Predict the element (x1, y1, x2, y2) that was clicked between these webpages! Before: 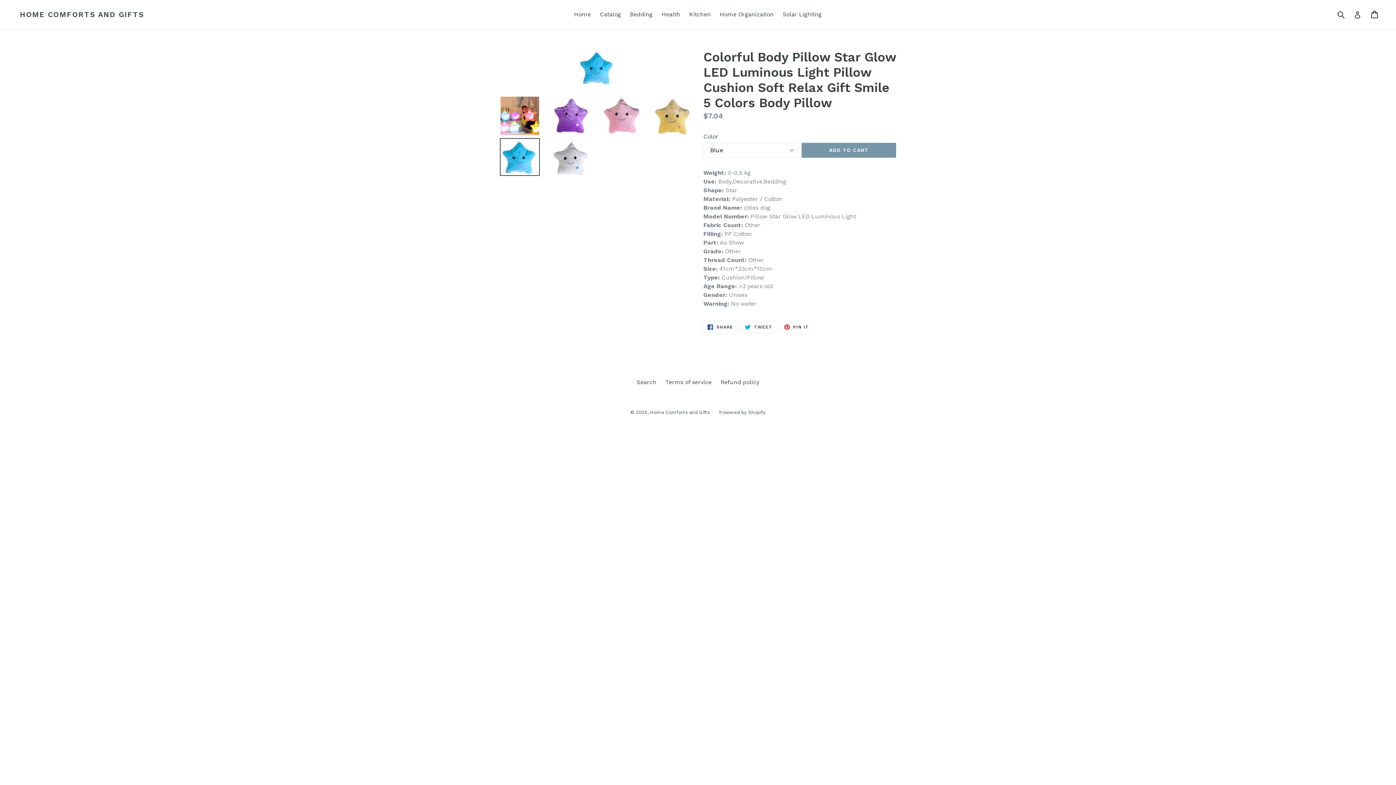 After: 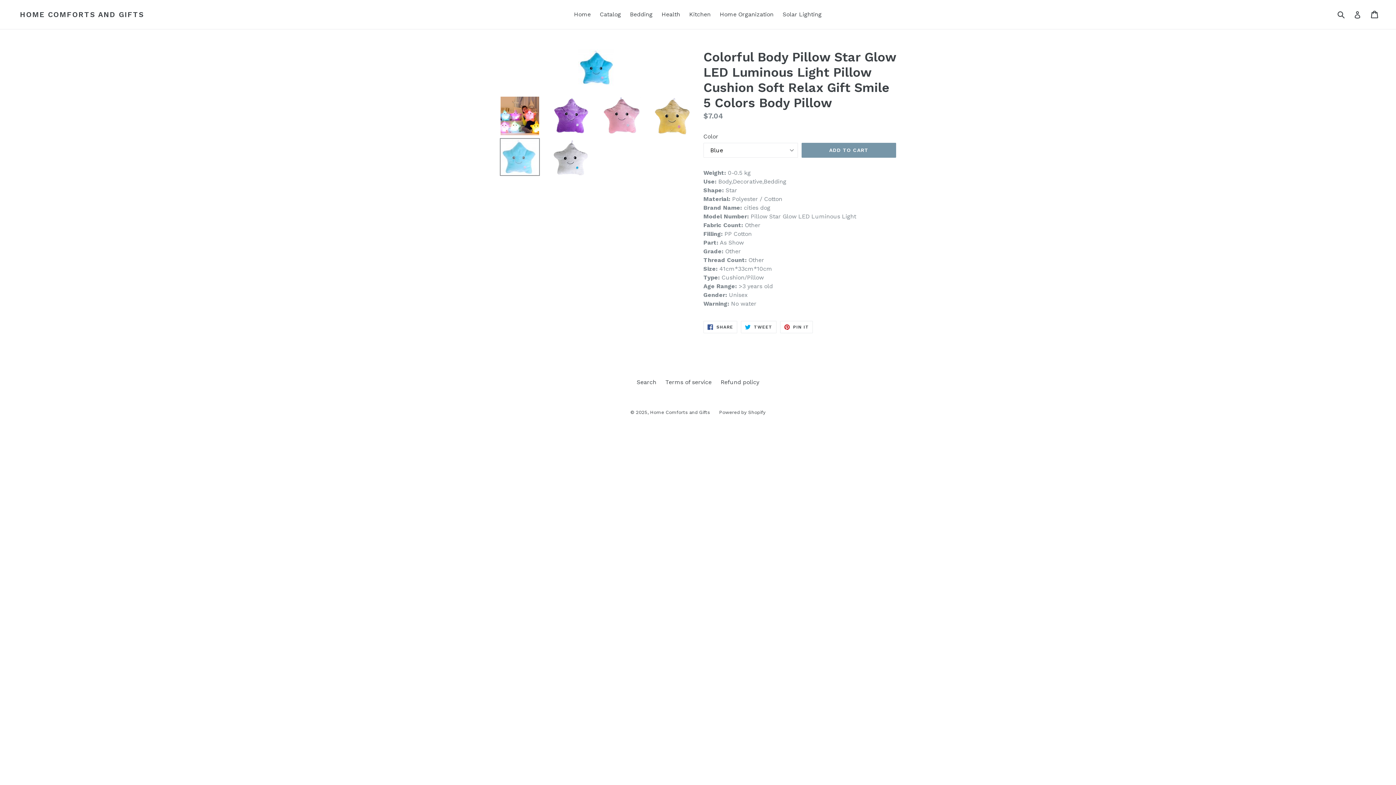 Action: bbox: (500, 138, 540, 176)